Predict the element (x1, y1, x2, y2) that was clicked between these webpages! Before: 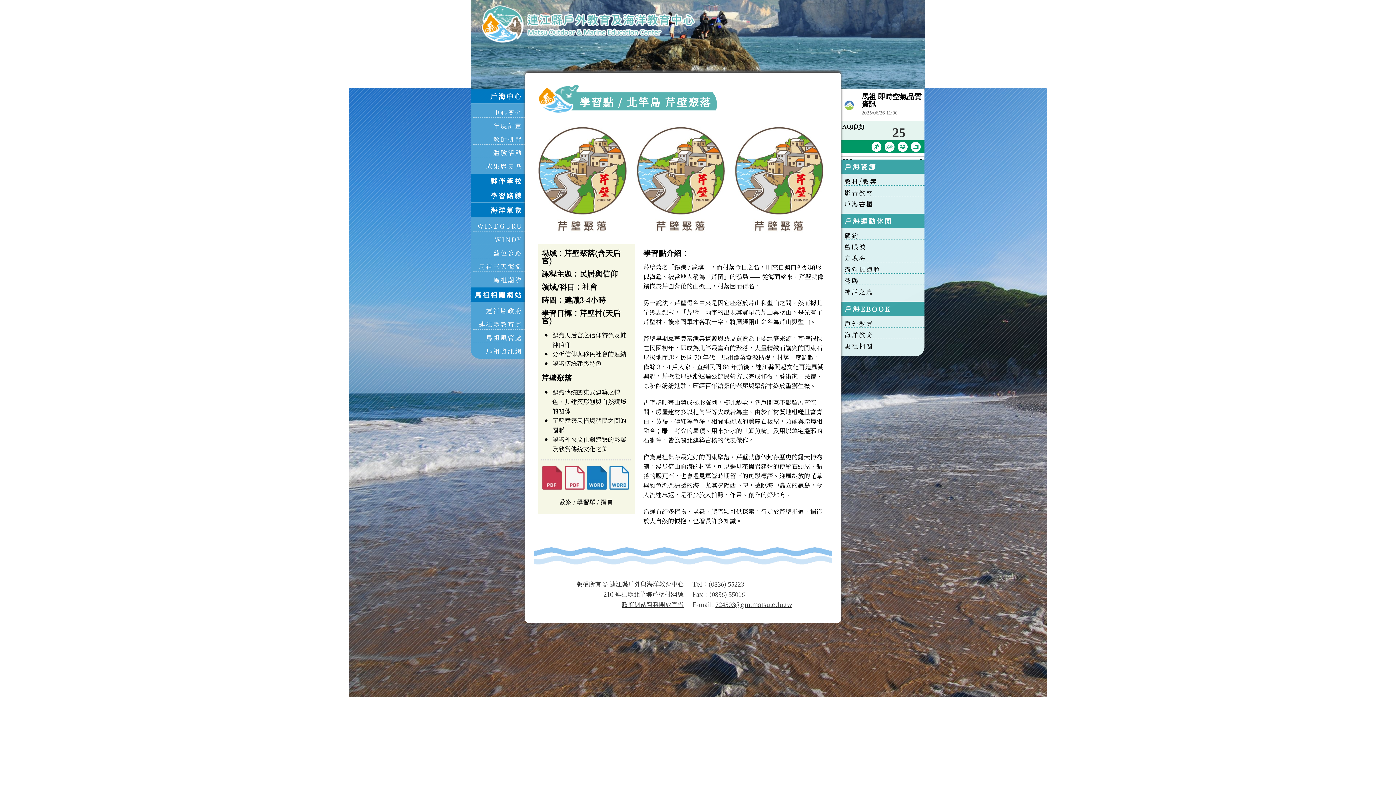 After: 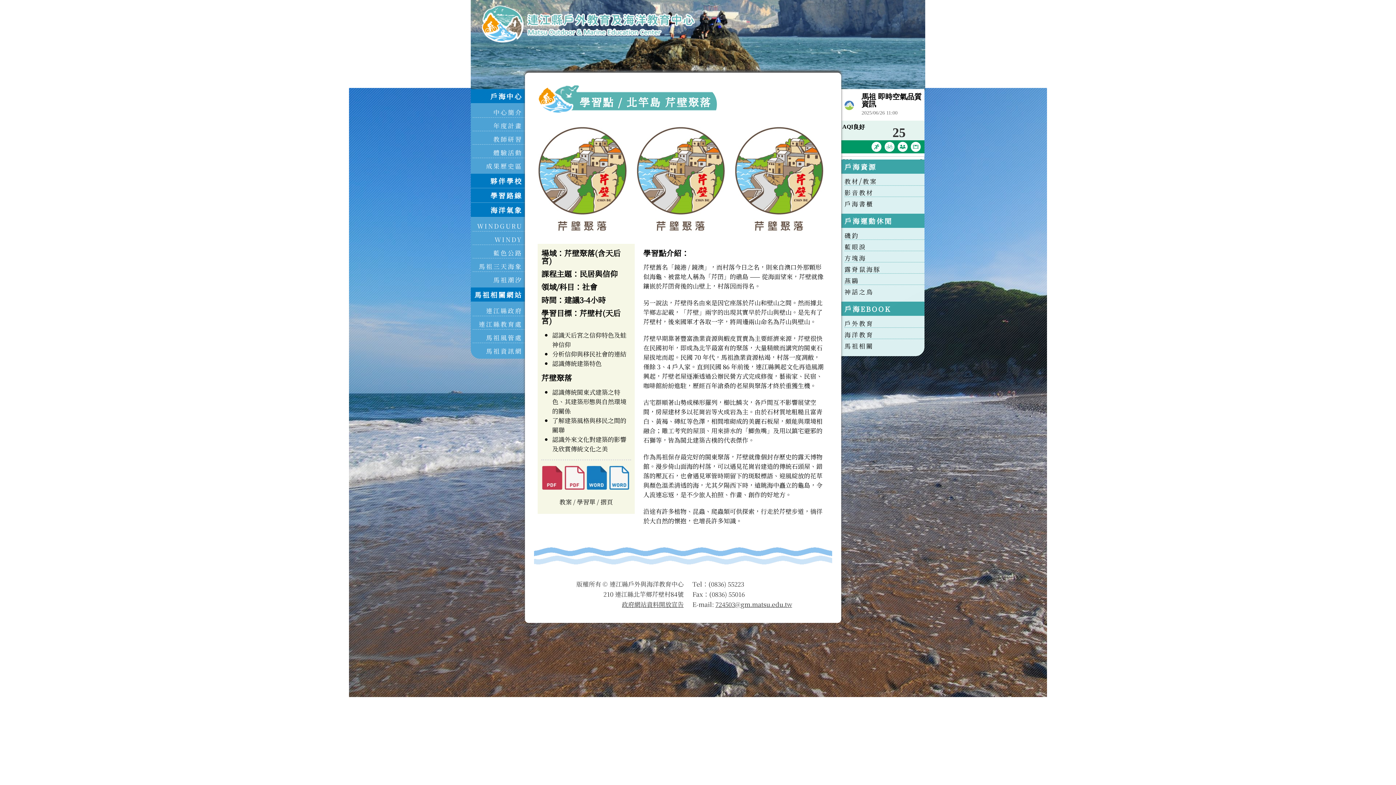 Action: bbox: (542, 489, 563, 497)